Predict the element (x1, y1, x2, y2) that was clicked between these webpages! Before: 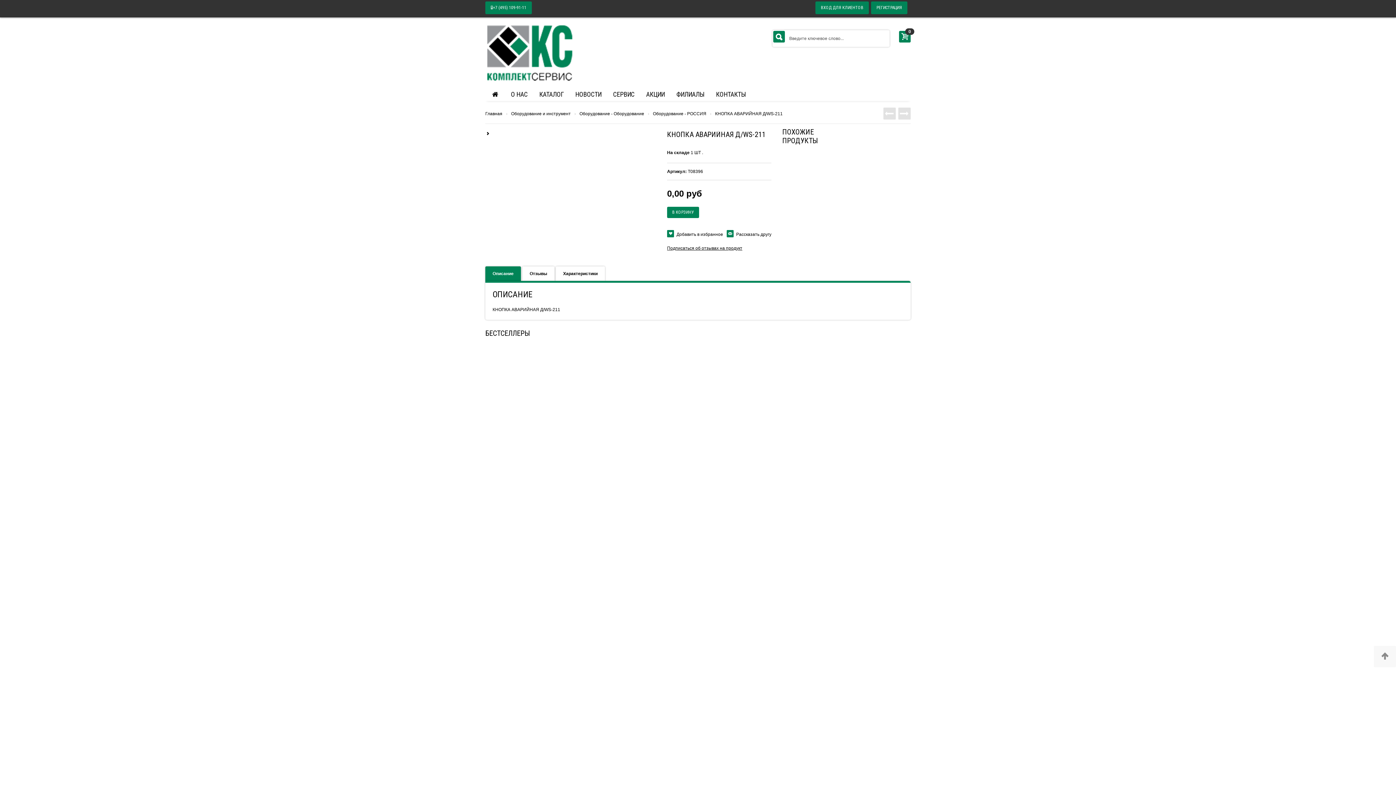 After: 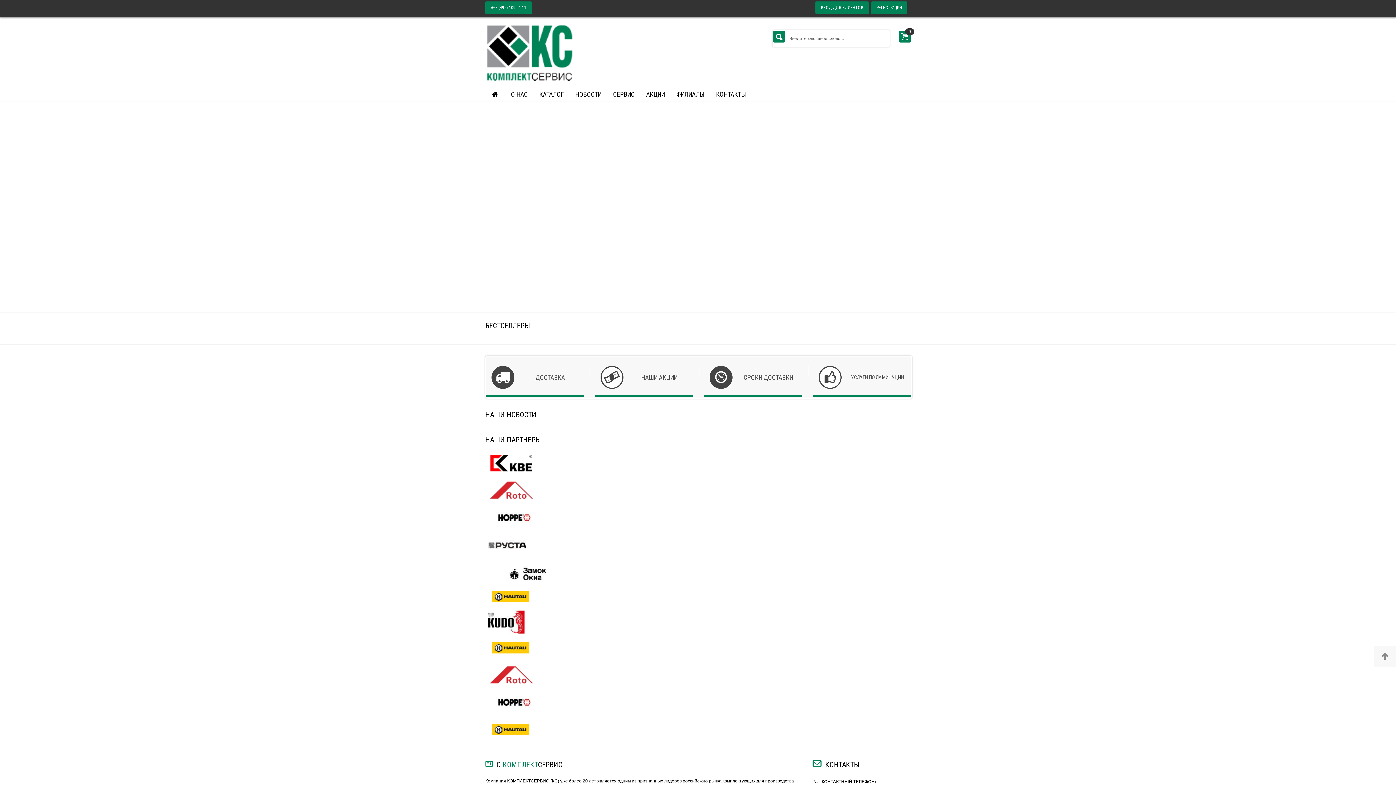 Action: bbox: (898, 107, 910, 119)